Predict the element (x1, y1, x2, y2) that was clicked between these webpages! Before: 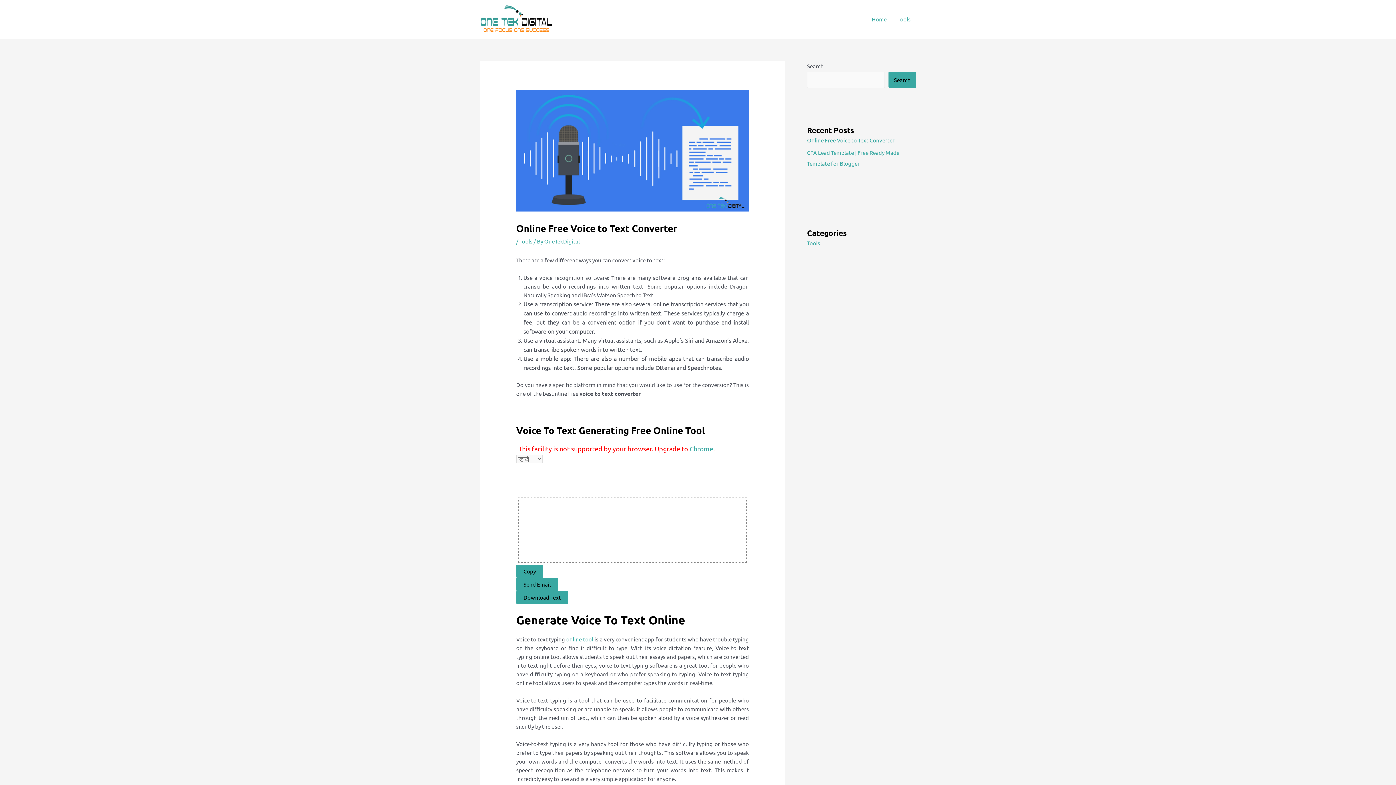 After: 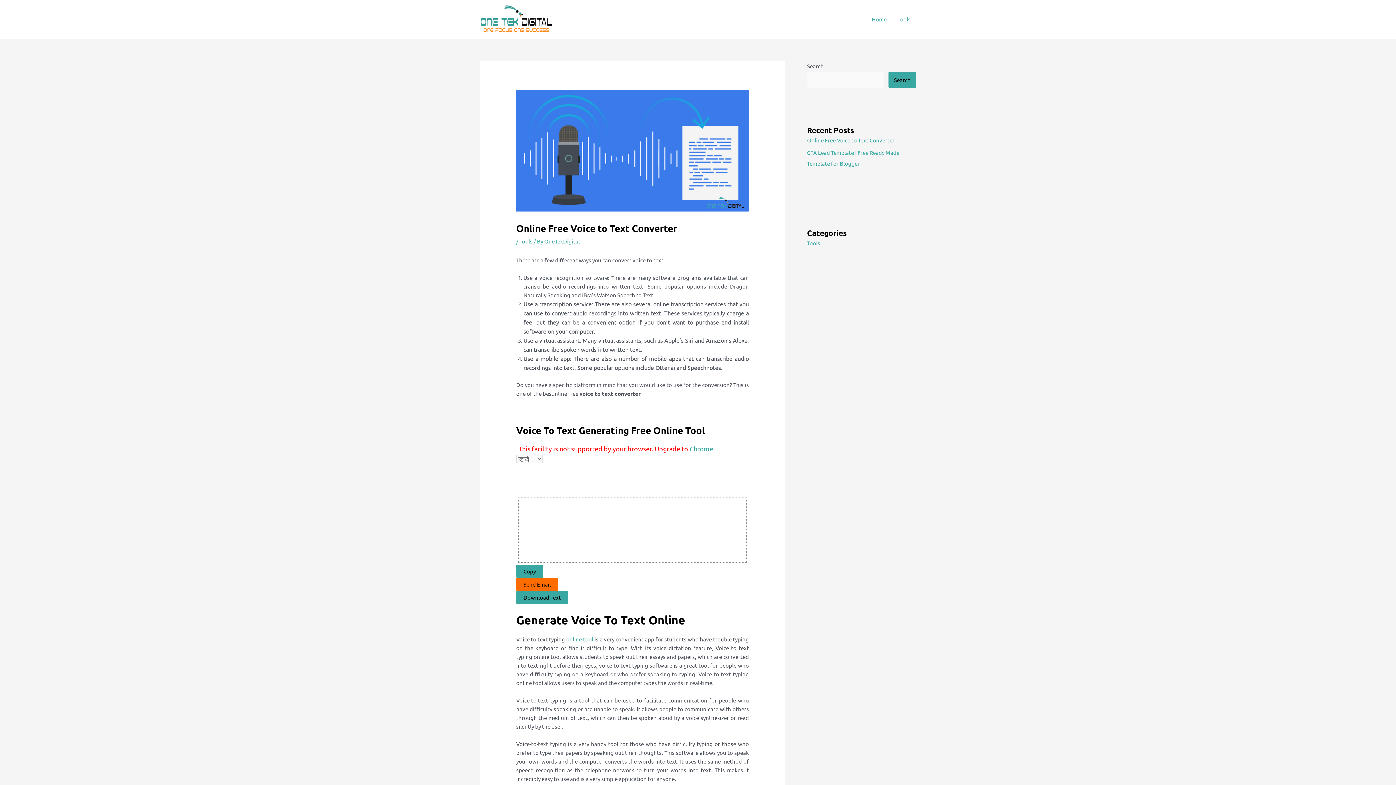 Action: label: Send Email bbox: (516, 578, 558, 591)